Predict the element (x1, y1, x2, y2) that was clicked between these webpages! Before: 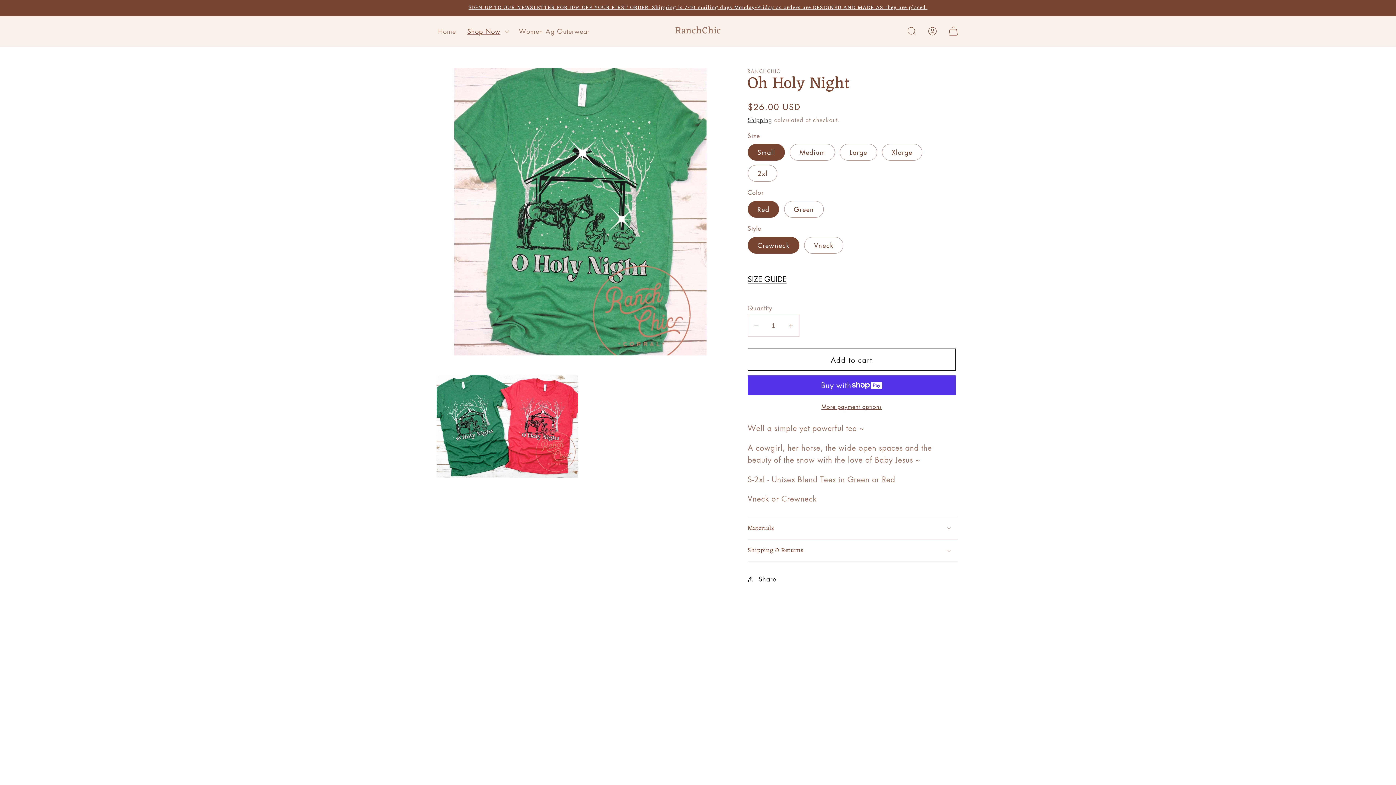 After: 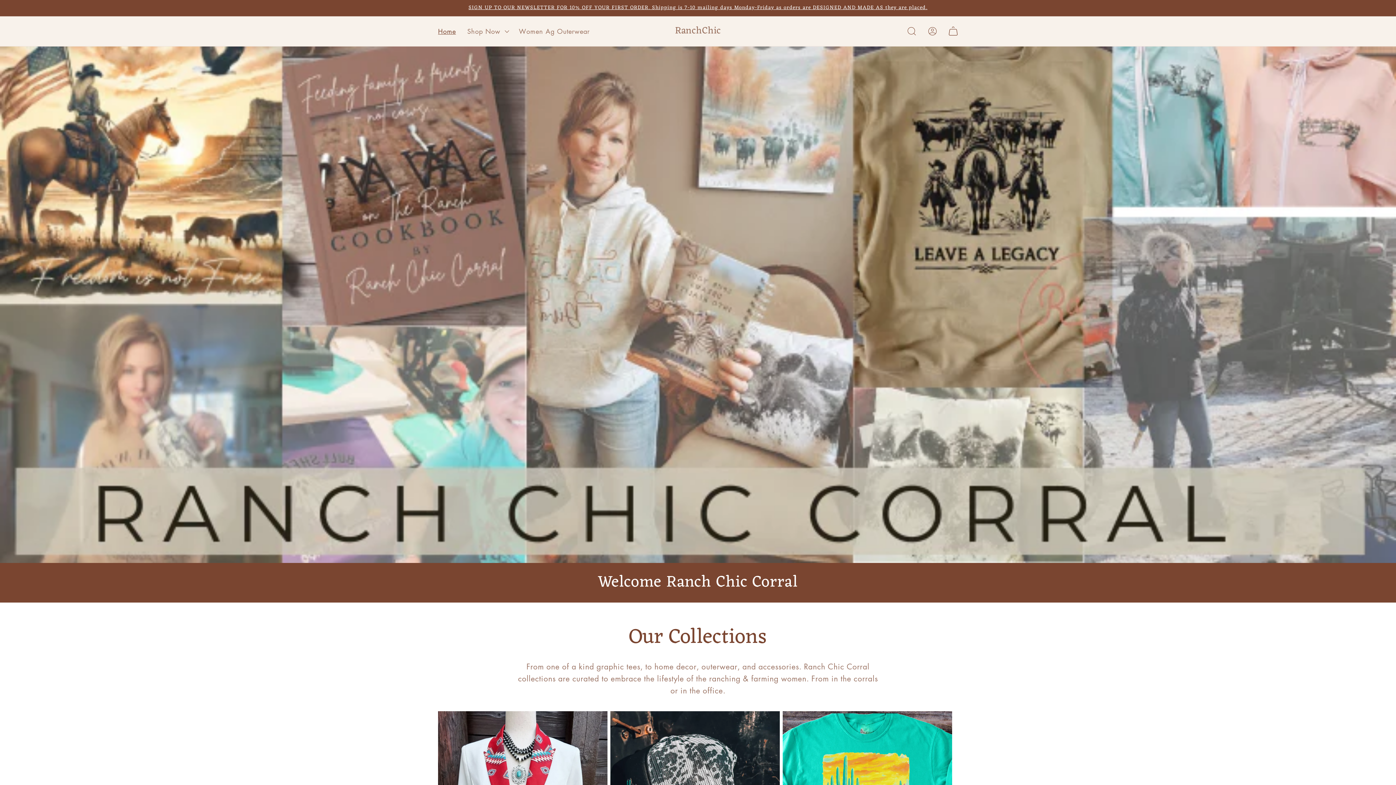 Action: bbox: (671, 22, 724, 39) label: RanchChic